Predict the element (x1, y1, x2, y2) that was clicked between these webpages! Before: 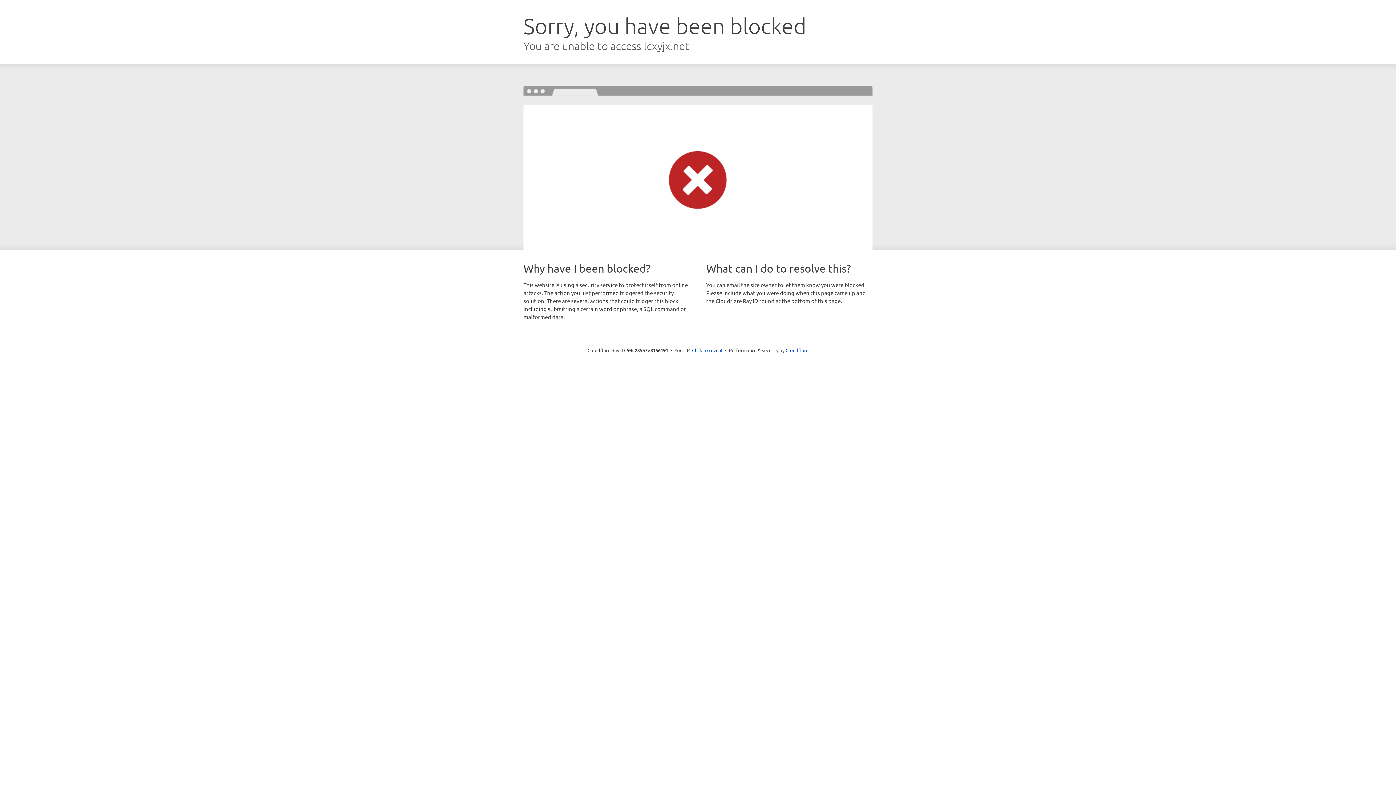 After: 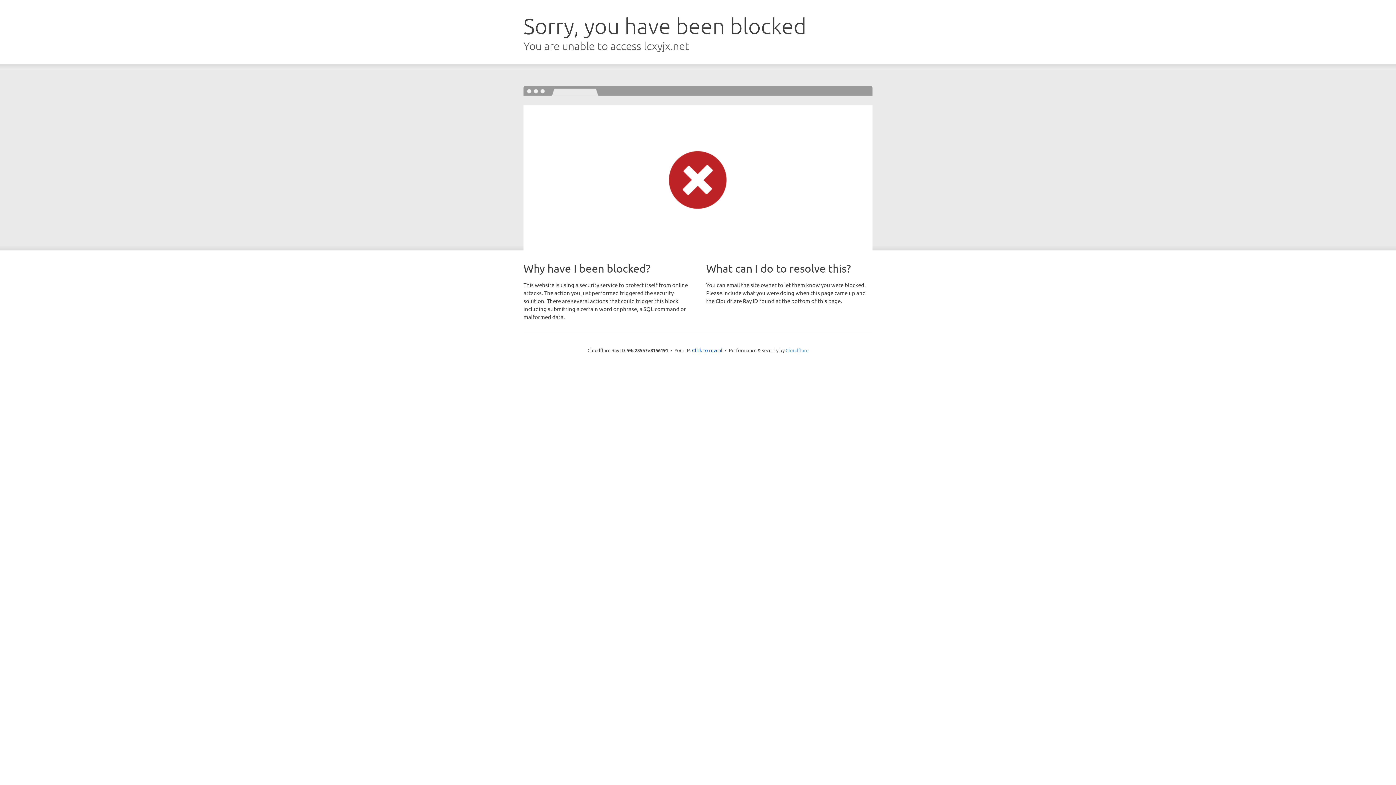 Action: label: Cloudflare bbox: (785, 347, 808, 353)